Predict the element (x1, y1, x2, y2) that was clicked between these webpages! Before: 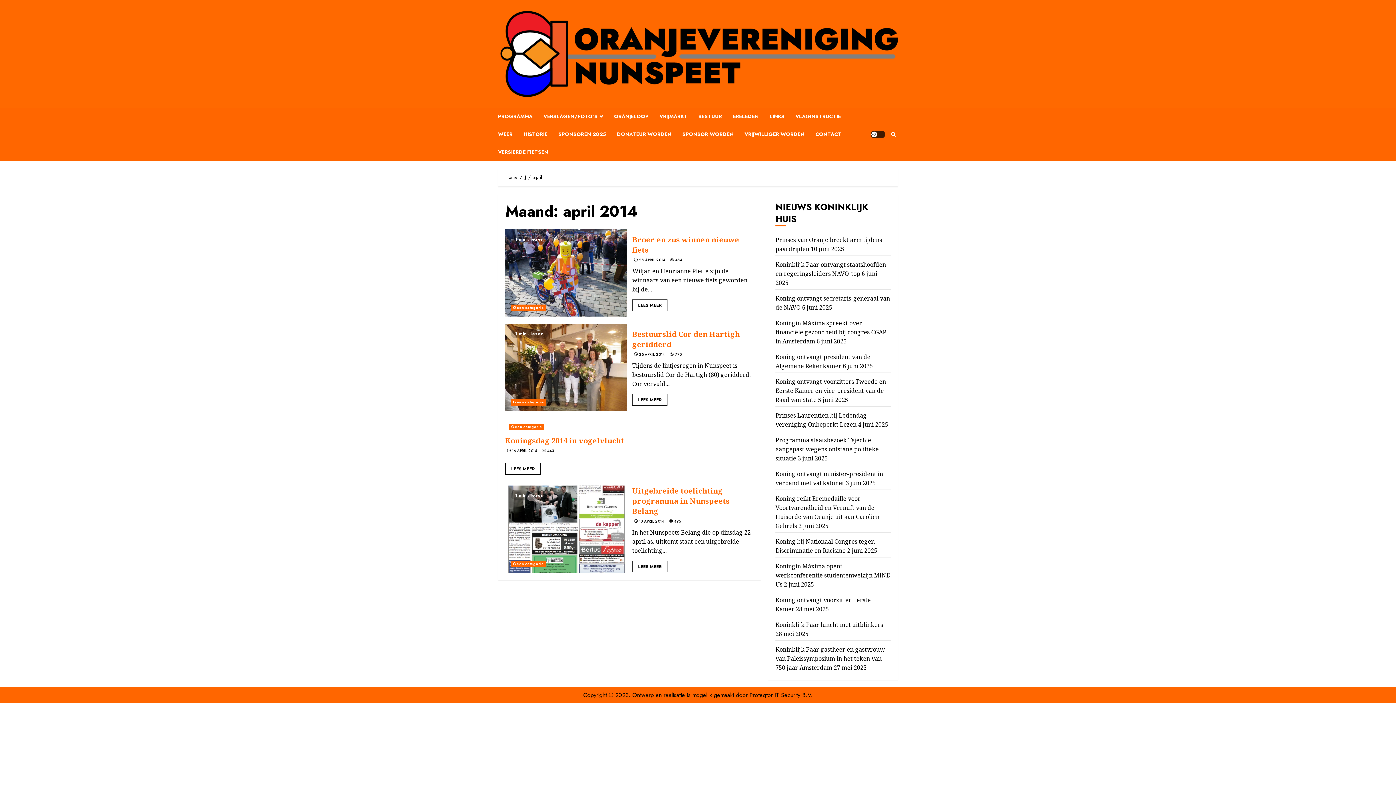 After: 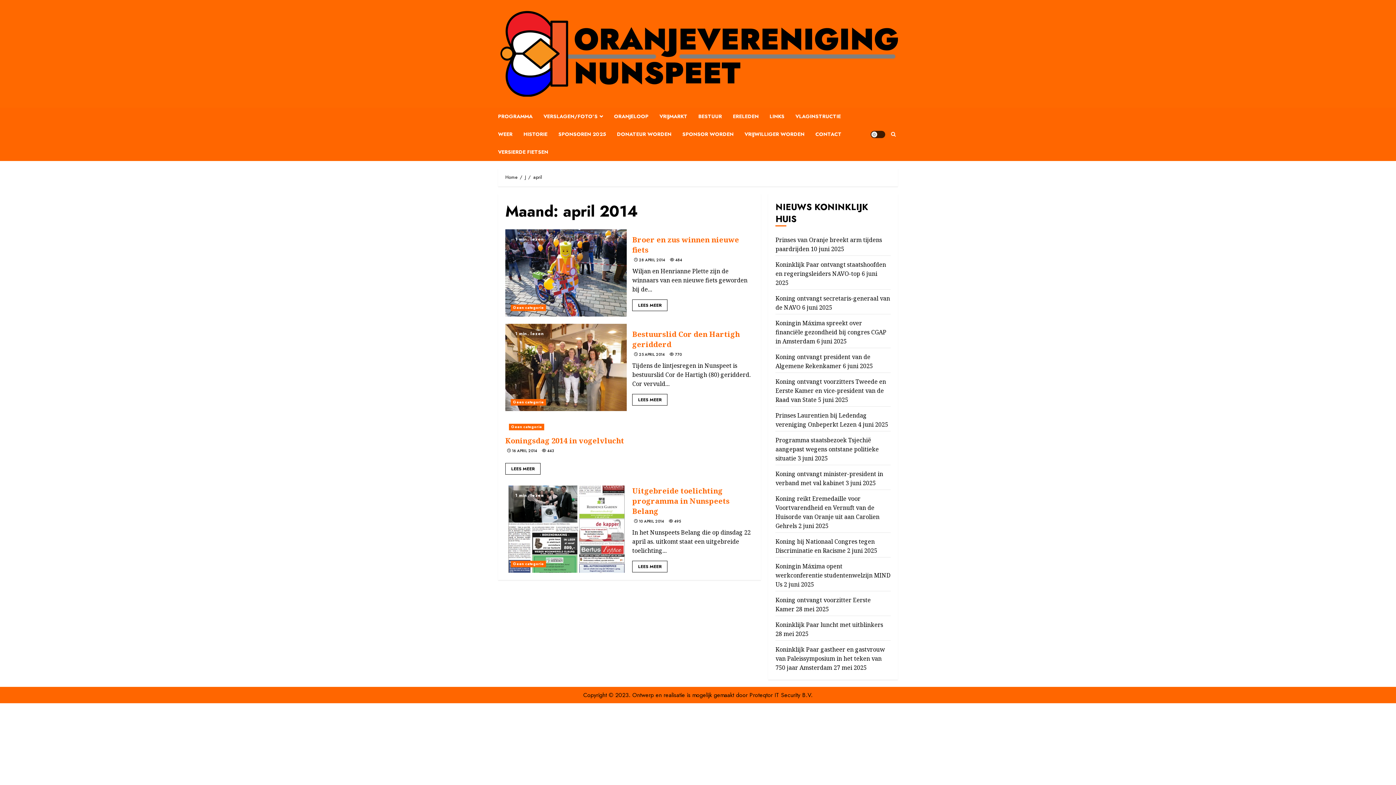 Action: label: 10 APRIL 2014 bbox: (639, 519, 664, 524)